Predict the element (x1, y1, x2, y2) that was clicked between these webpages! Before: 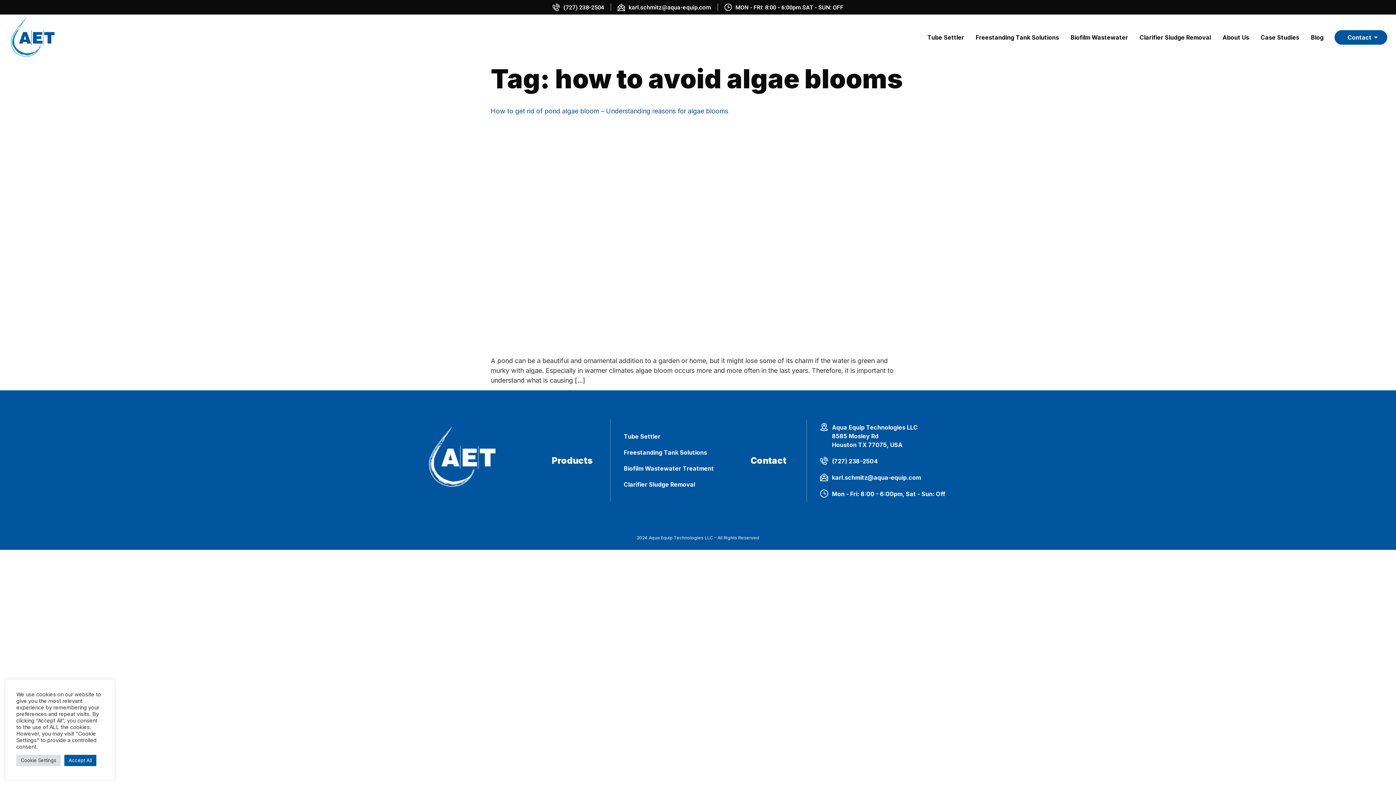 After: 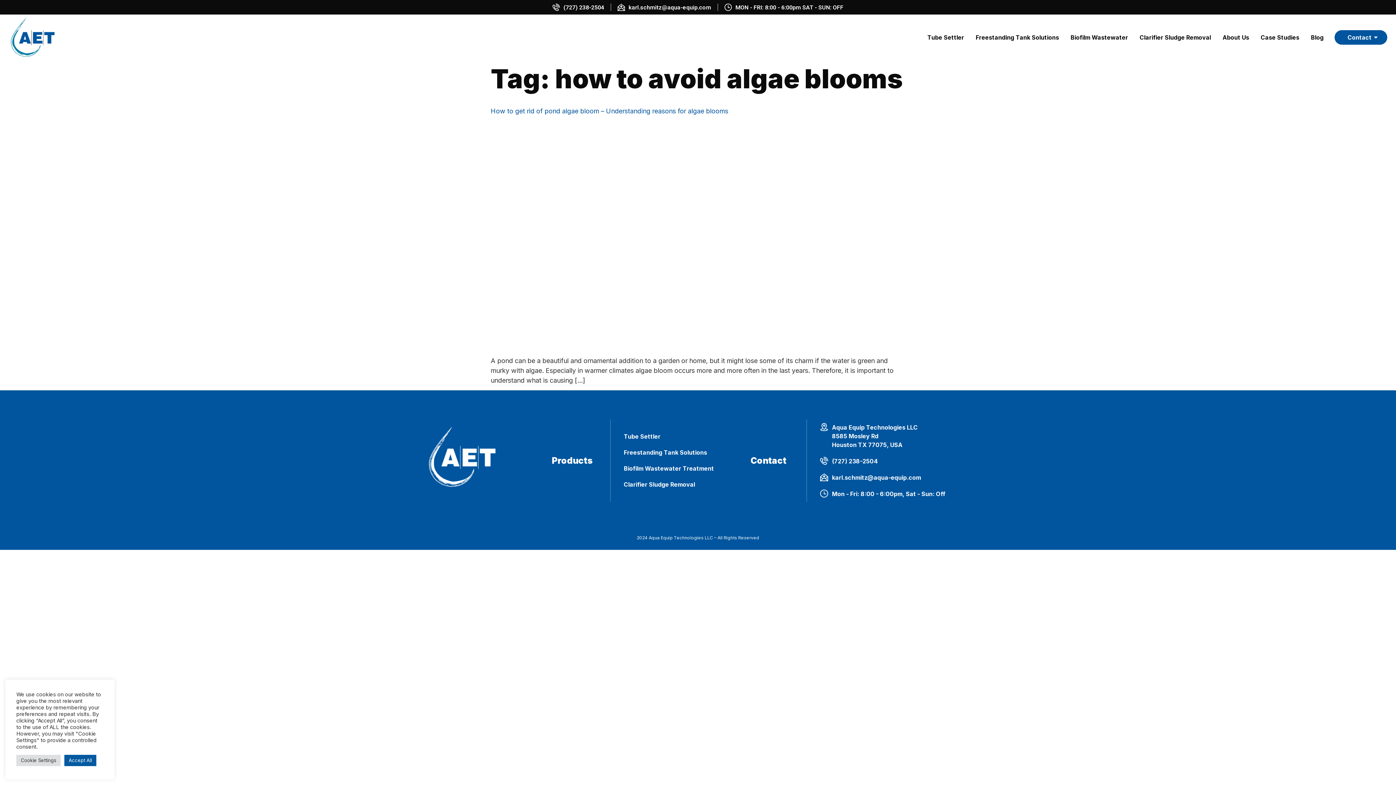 Action: bbox: (820, 473, 967, 482) label: karl.schmitz@aqua-equip.com